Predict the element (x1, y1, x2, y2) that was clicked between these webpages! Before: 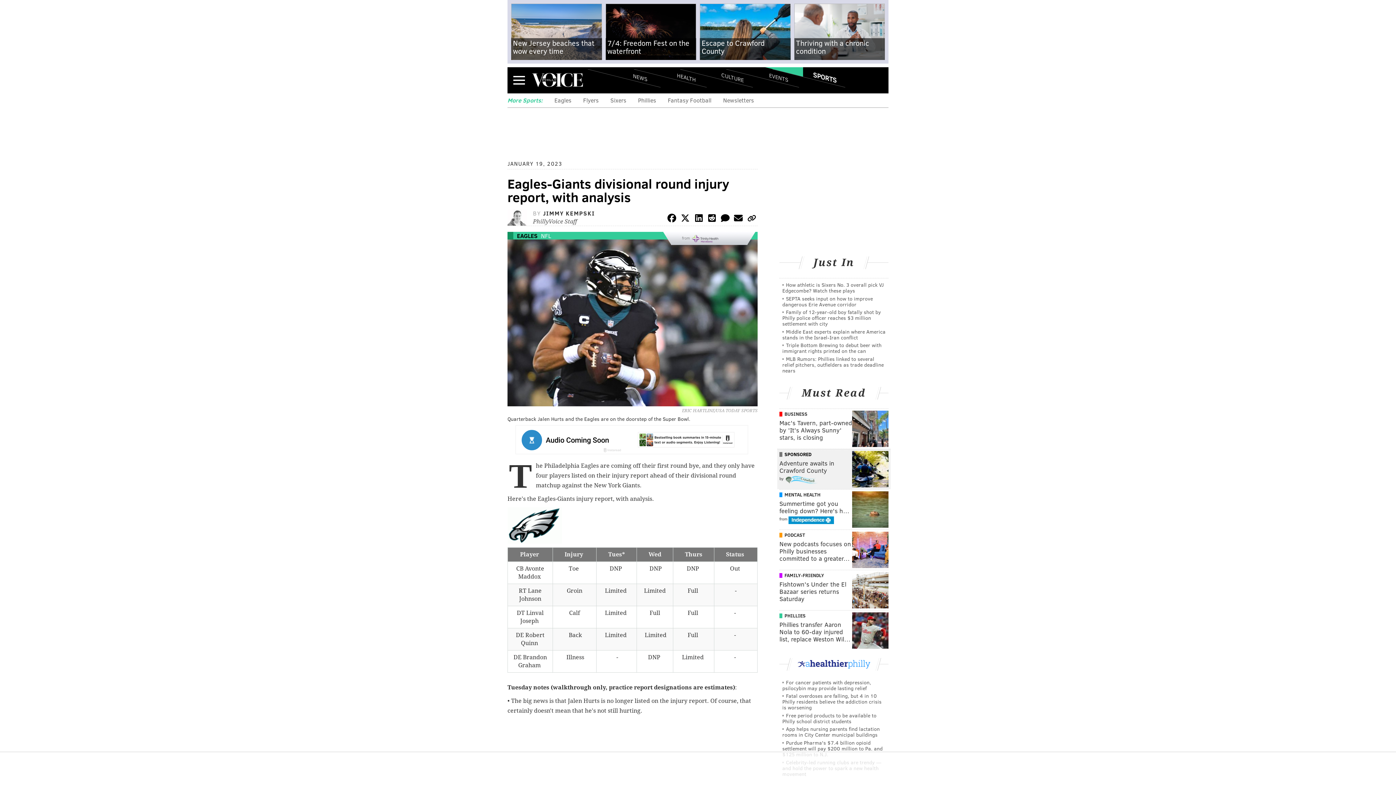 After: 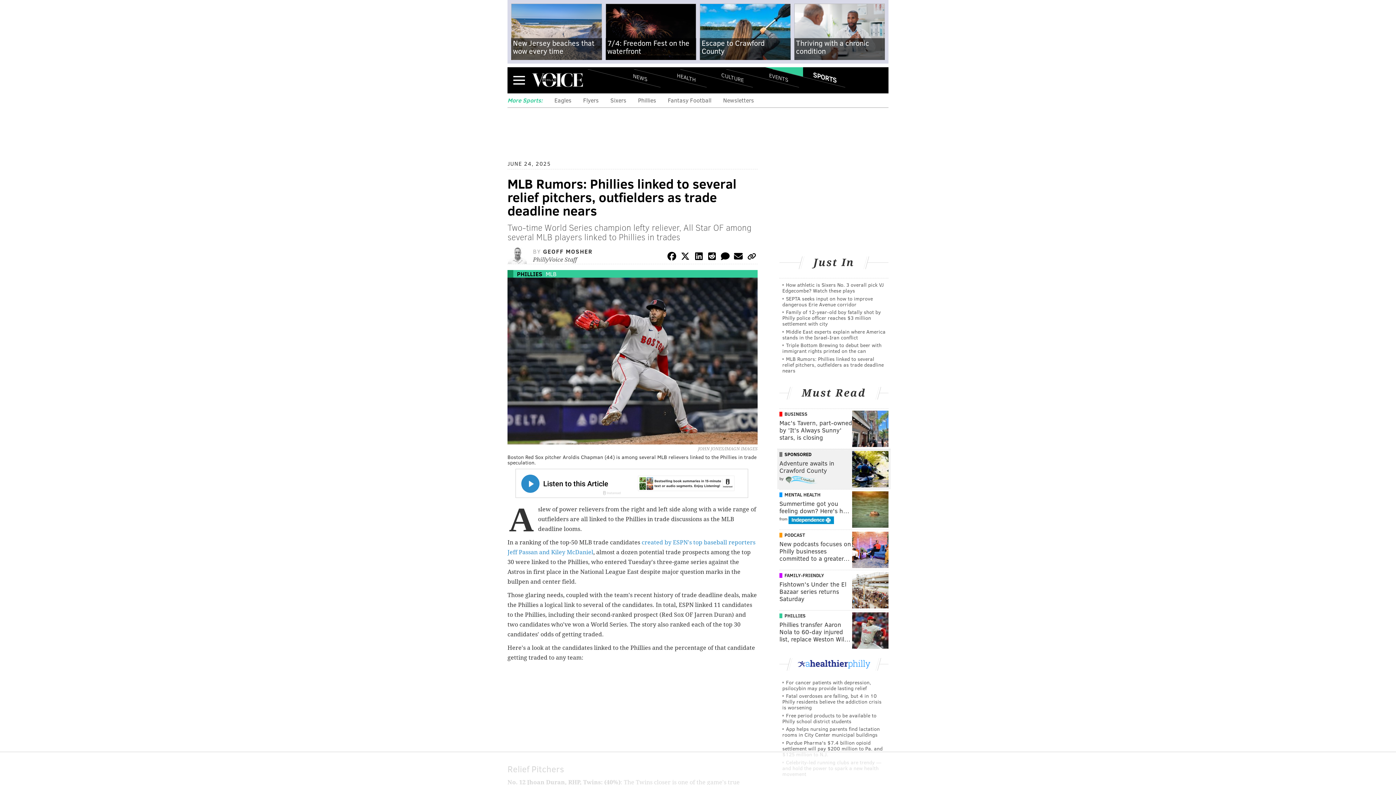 Action: bbox: (782, 355, 884, 374) label: MLB Rumors: Phillies linked to several relief pitchers, outfielders as trade deadline nears